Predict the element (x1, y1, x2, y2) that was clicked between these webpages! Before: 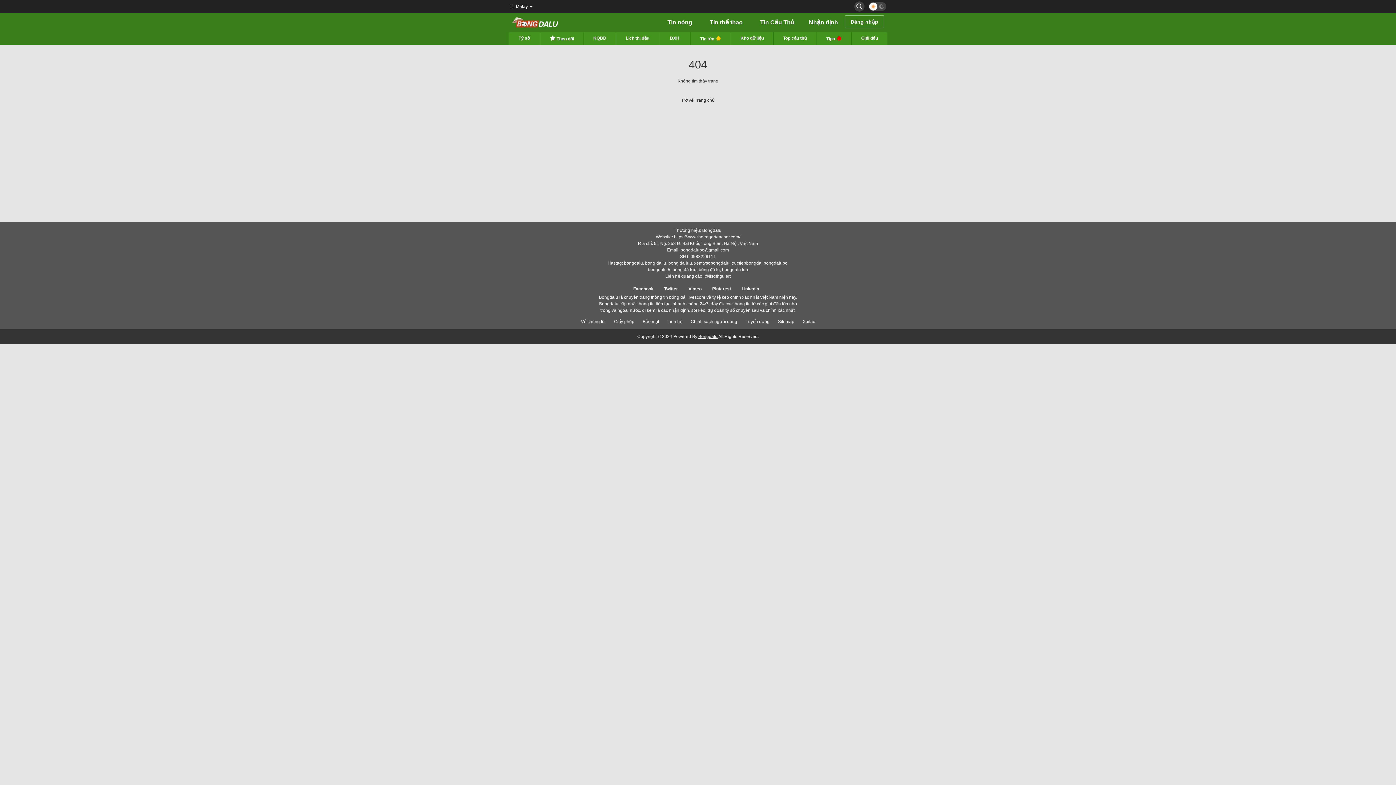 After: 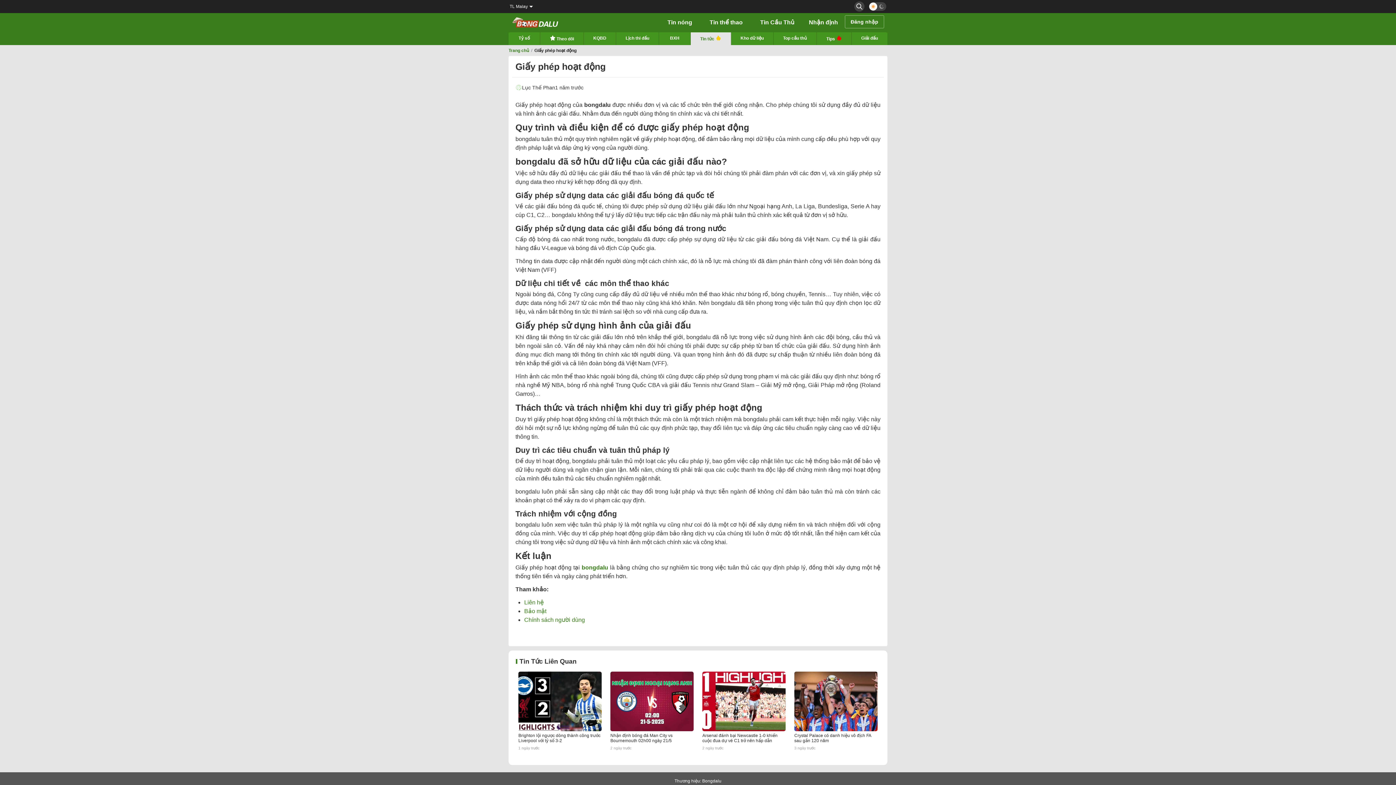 Action: label: Giấy phép bbox: (614, 319, 634, 324)